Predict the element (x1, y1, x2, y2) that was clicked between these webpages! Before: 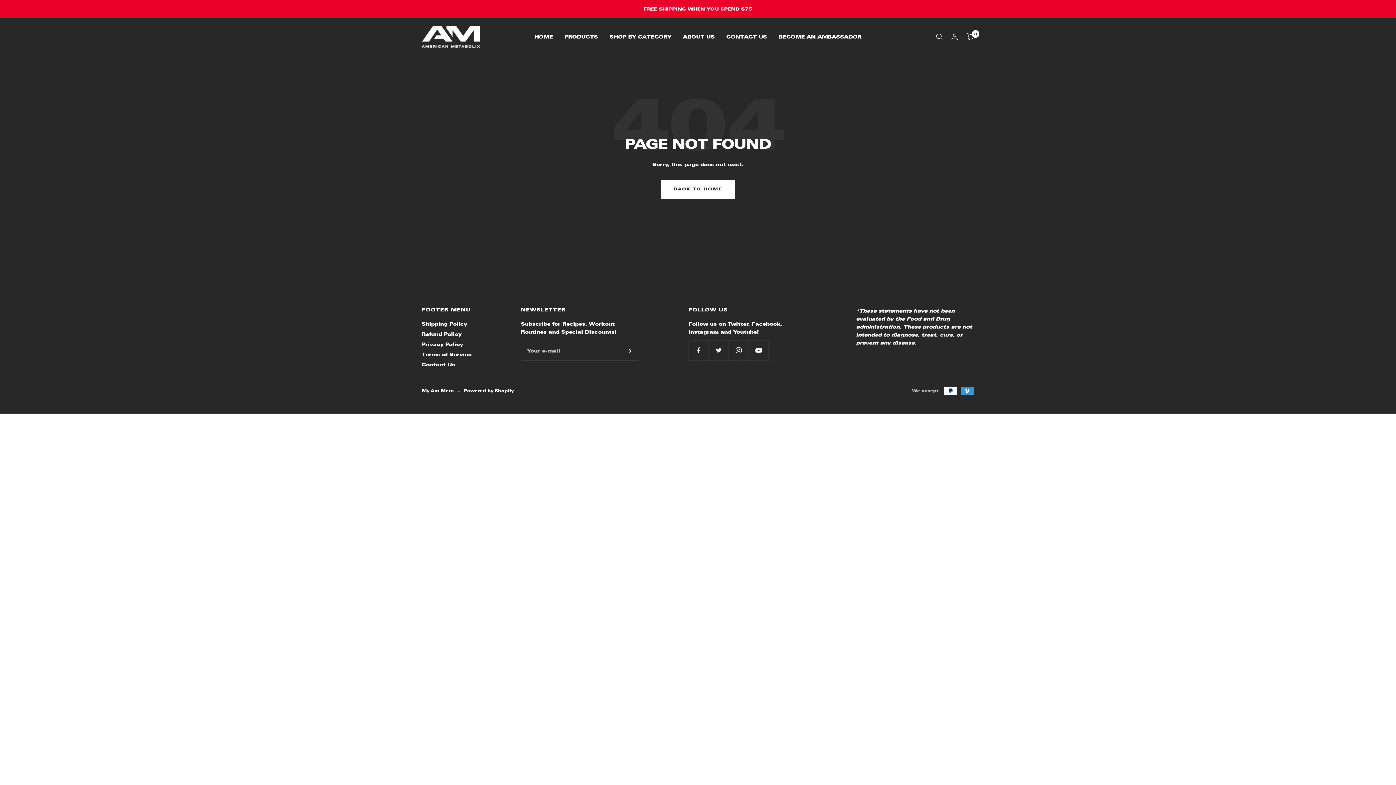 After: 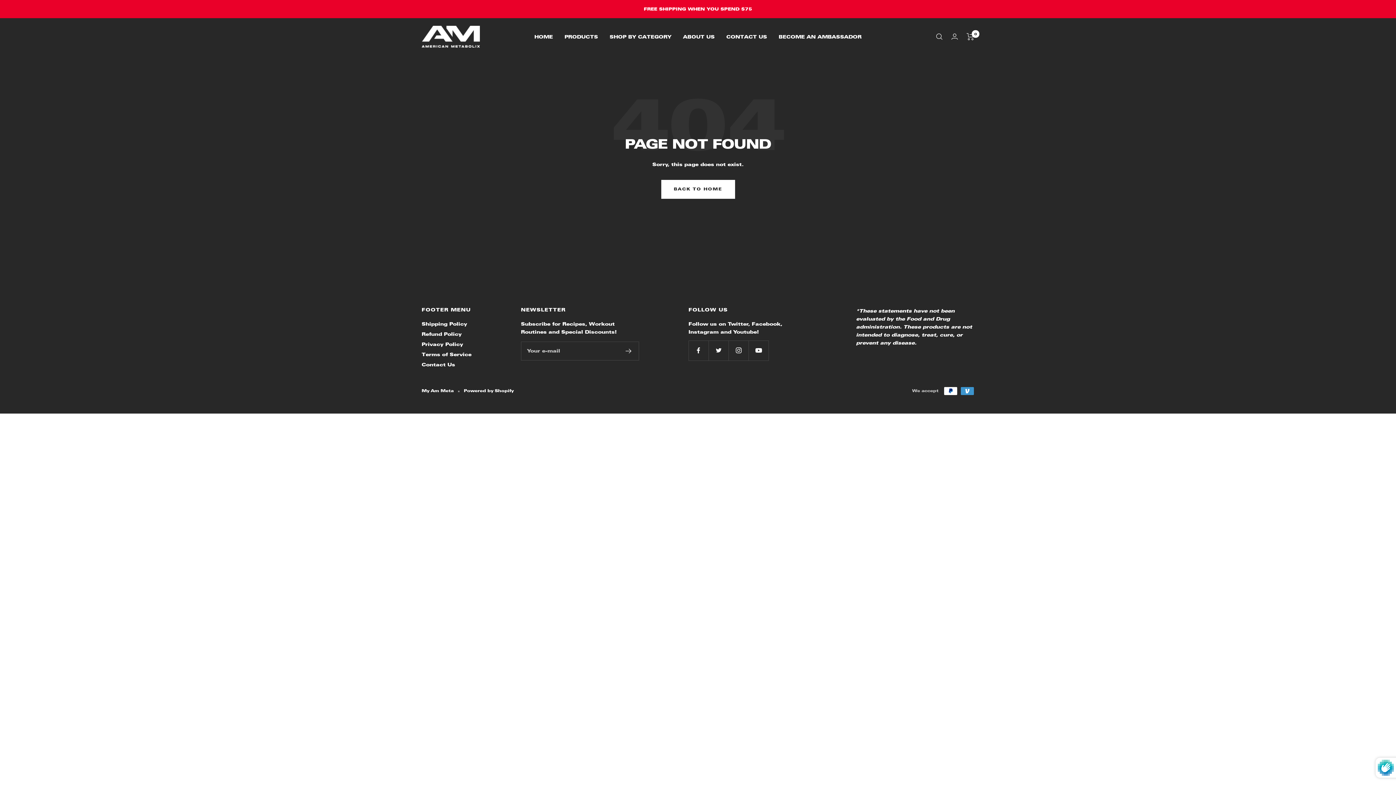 Action: bbox: (625, 348, 632, 353)